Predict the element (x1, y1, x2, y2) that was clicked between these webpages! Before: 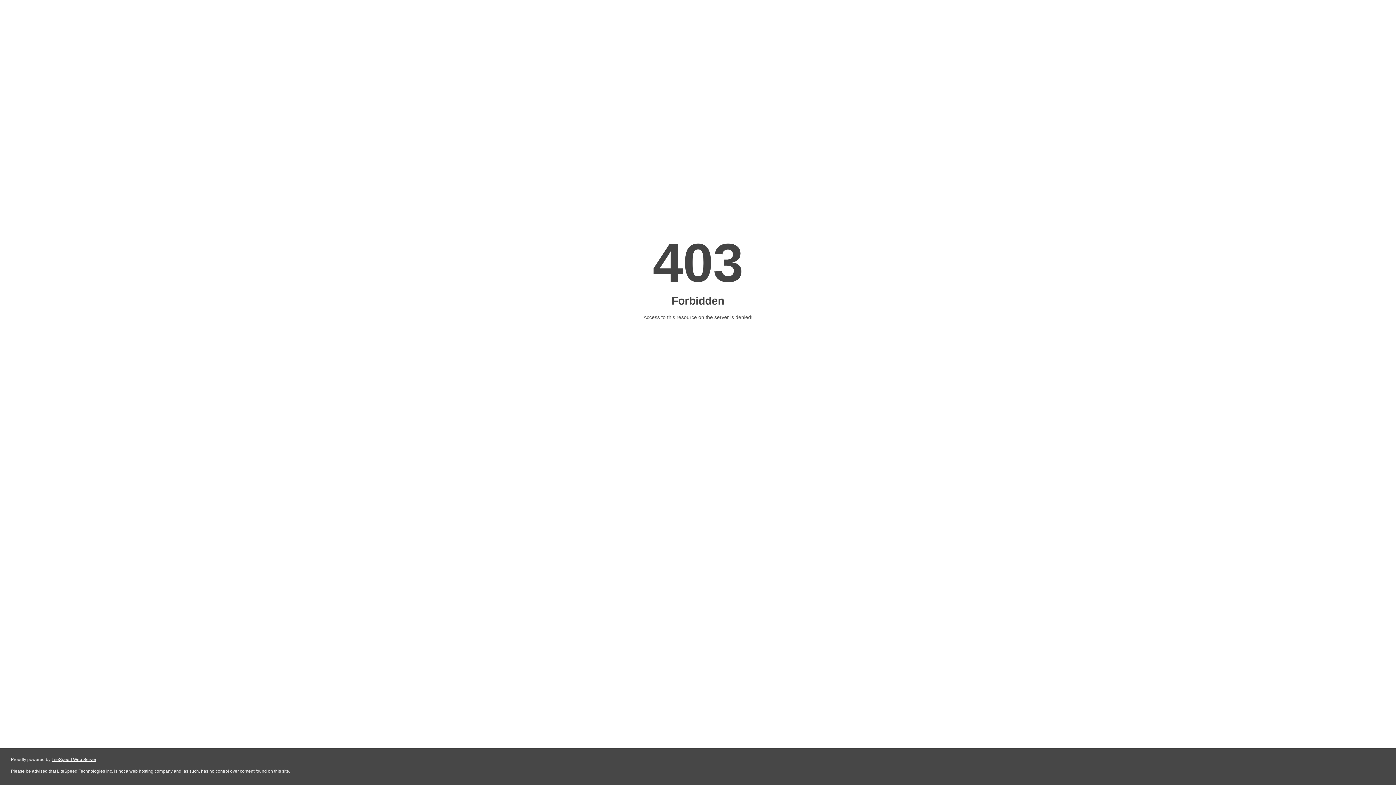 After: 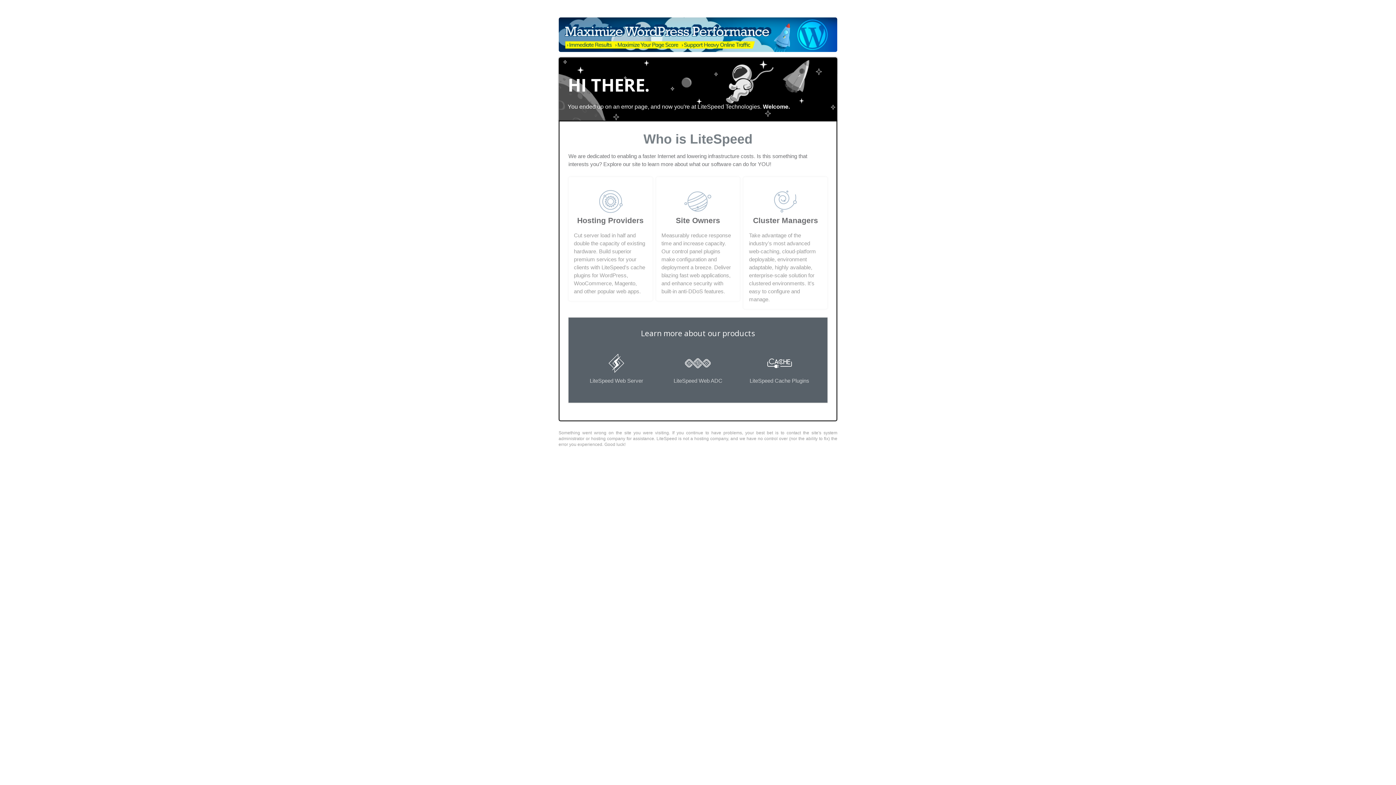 Action: bbox: (51, 757, 96, 762) label: LiteSpeed Web Server